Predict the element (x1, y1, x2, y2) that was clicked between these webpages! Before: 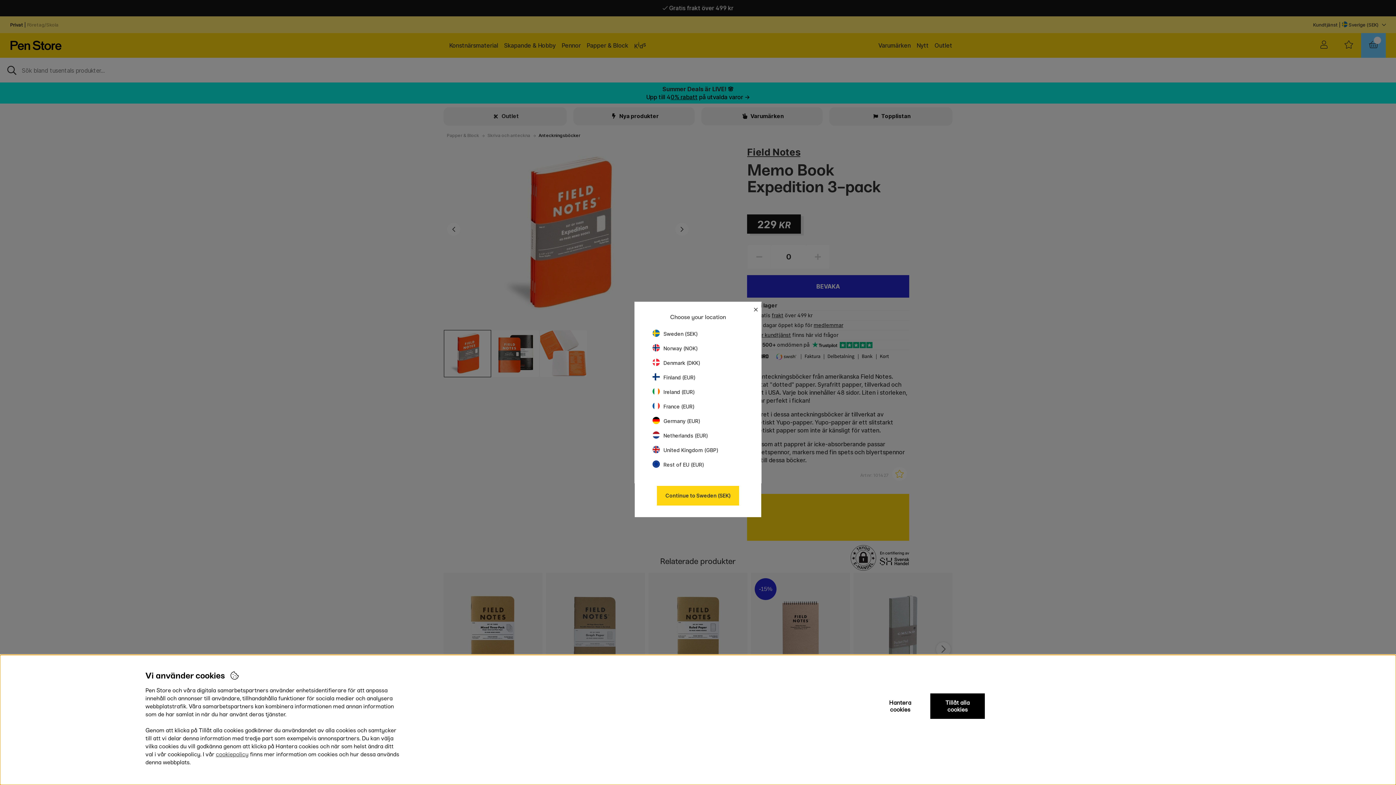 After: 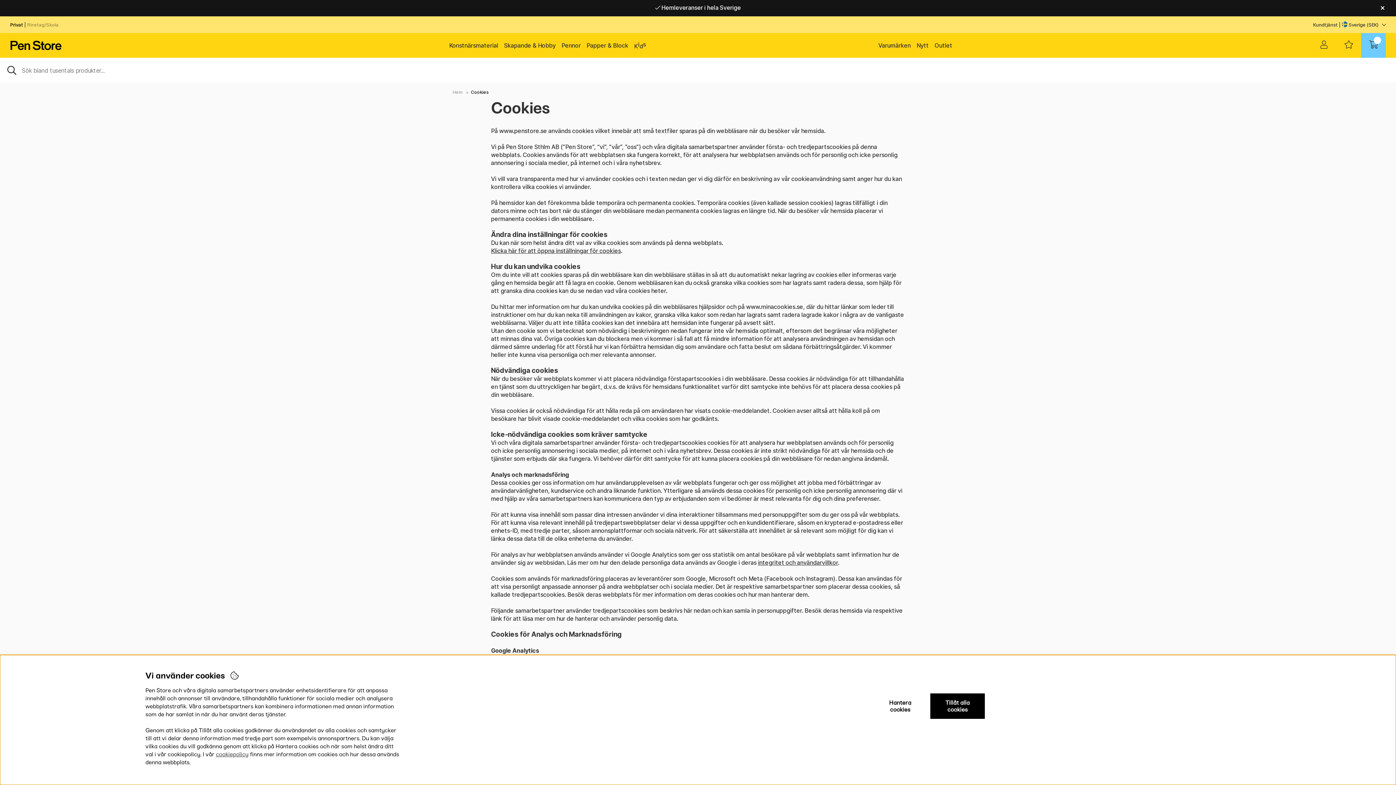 Action: bbox: (215, 751, 248, 758) label: cookiepolicy